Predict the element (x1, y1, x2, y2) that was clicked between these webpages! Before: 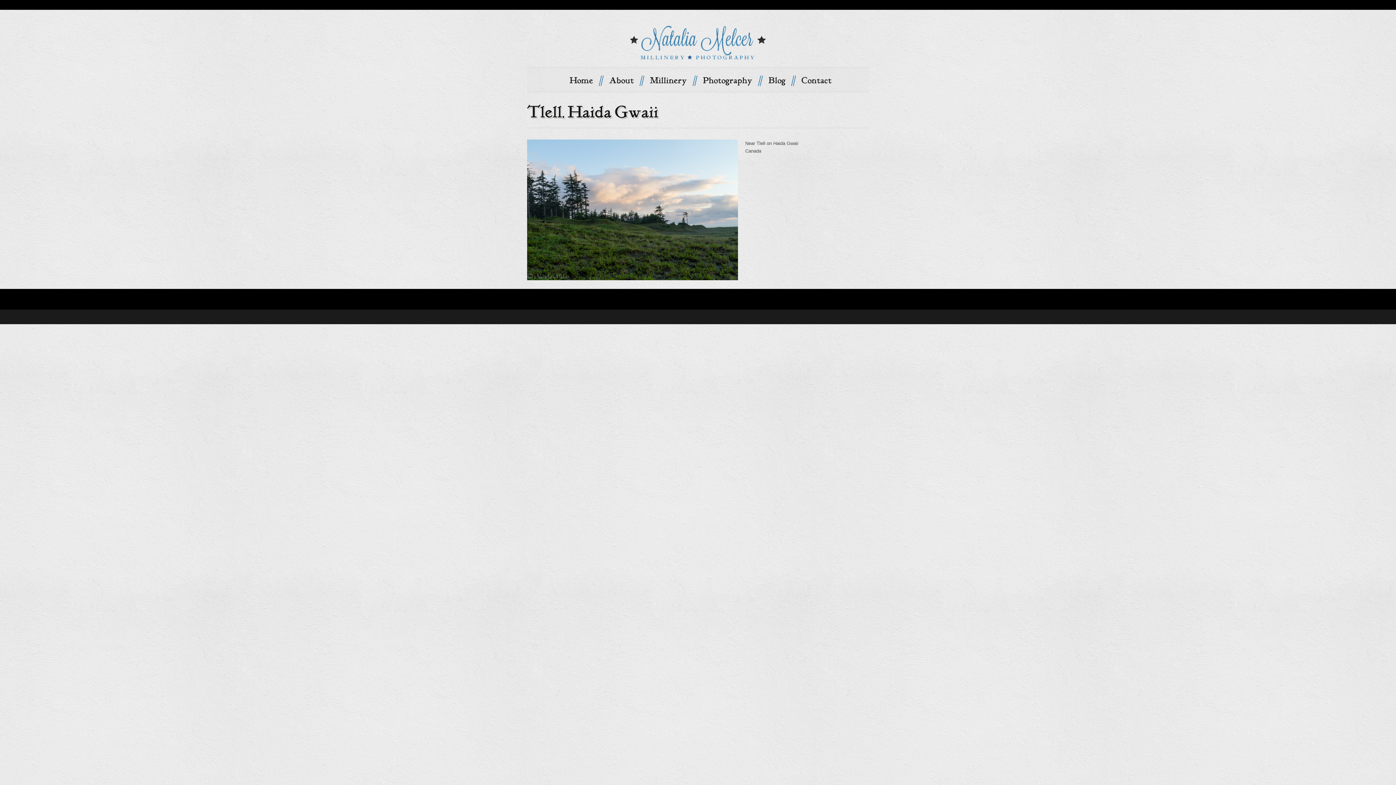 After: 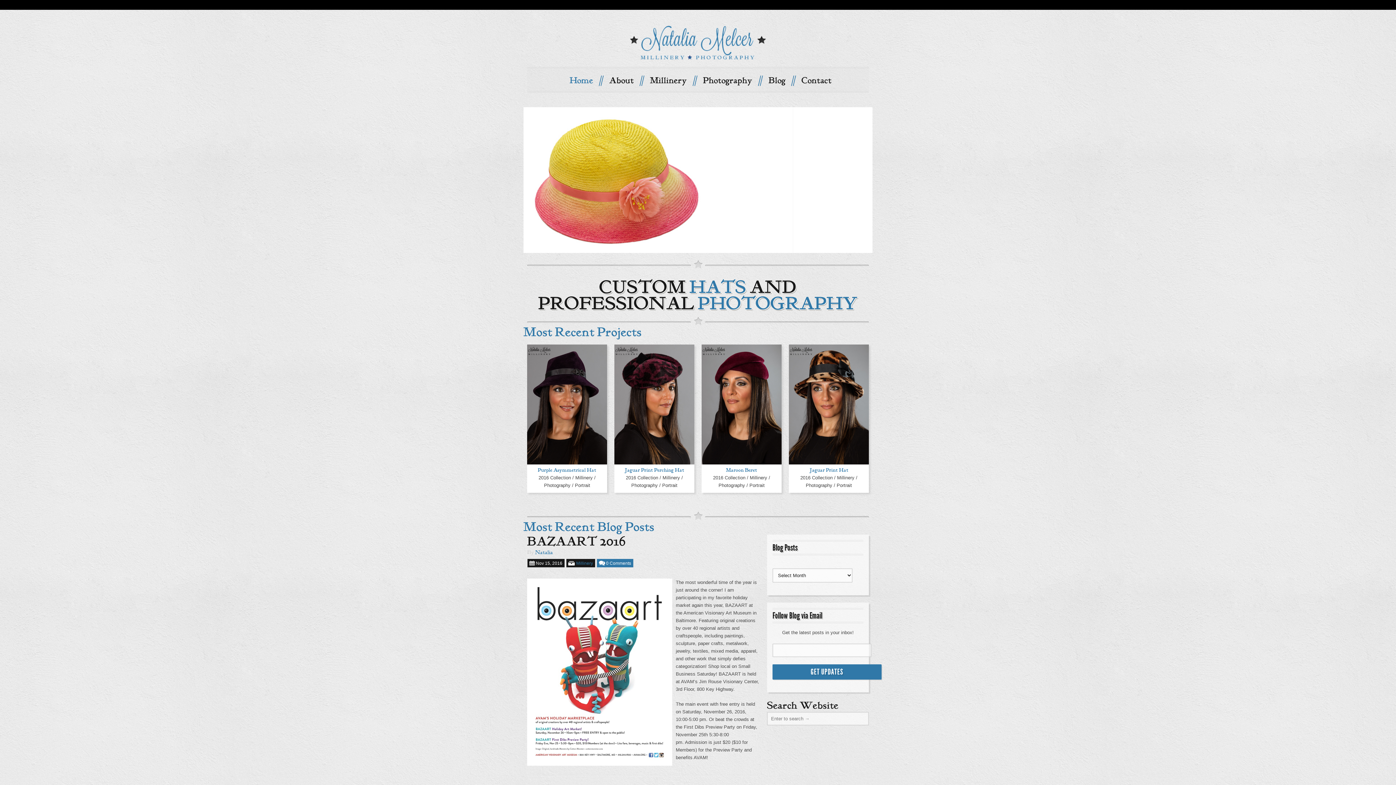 Action: bbox: (527, 24, 869, 53)